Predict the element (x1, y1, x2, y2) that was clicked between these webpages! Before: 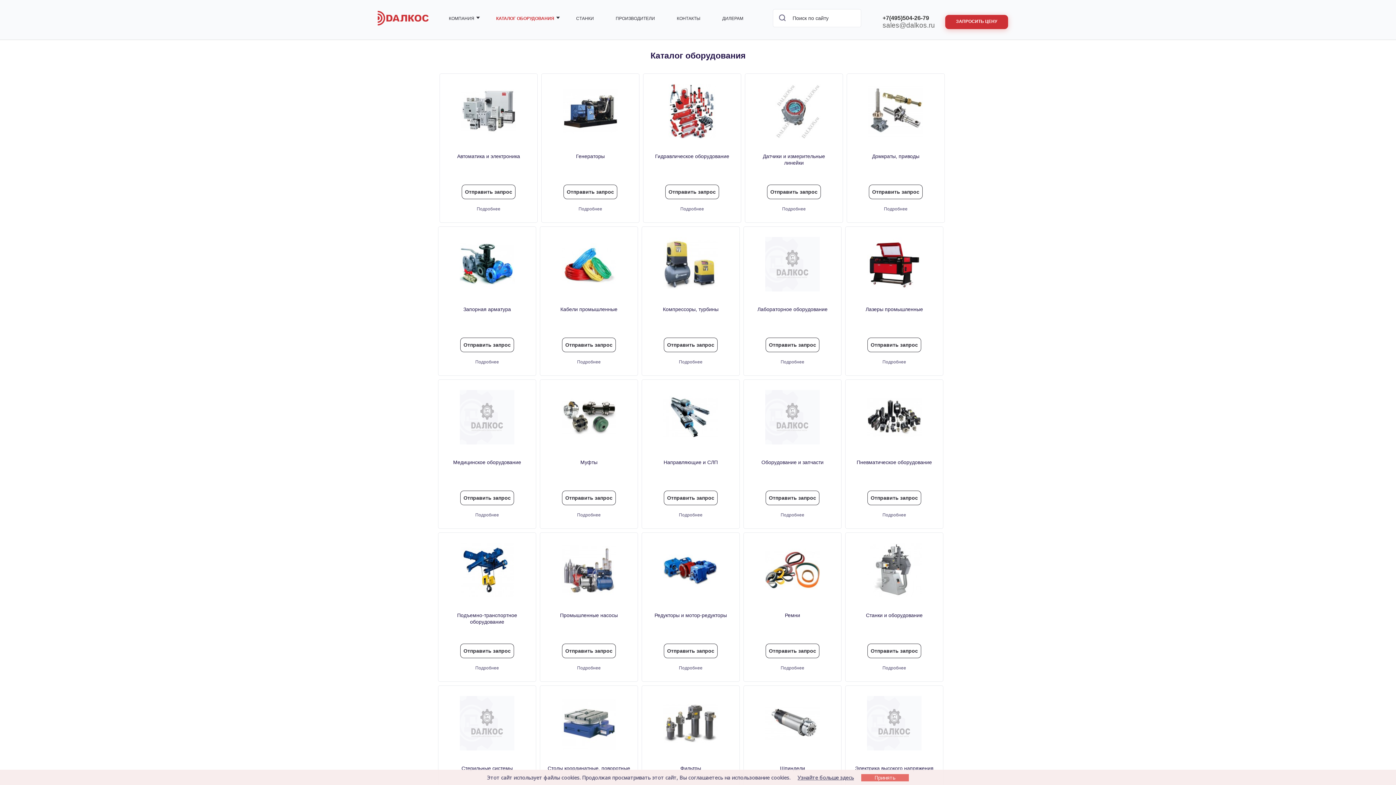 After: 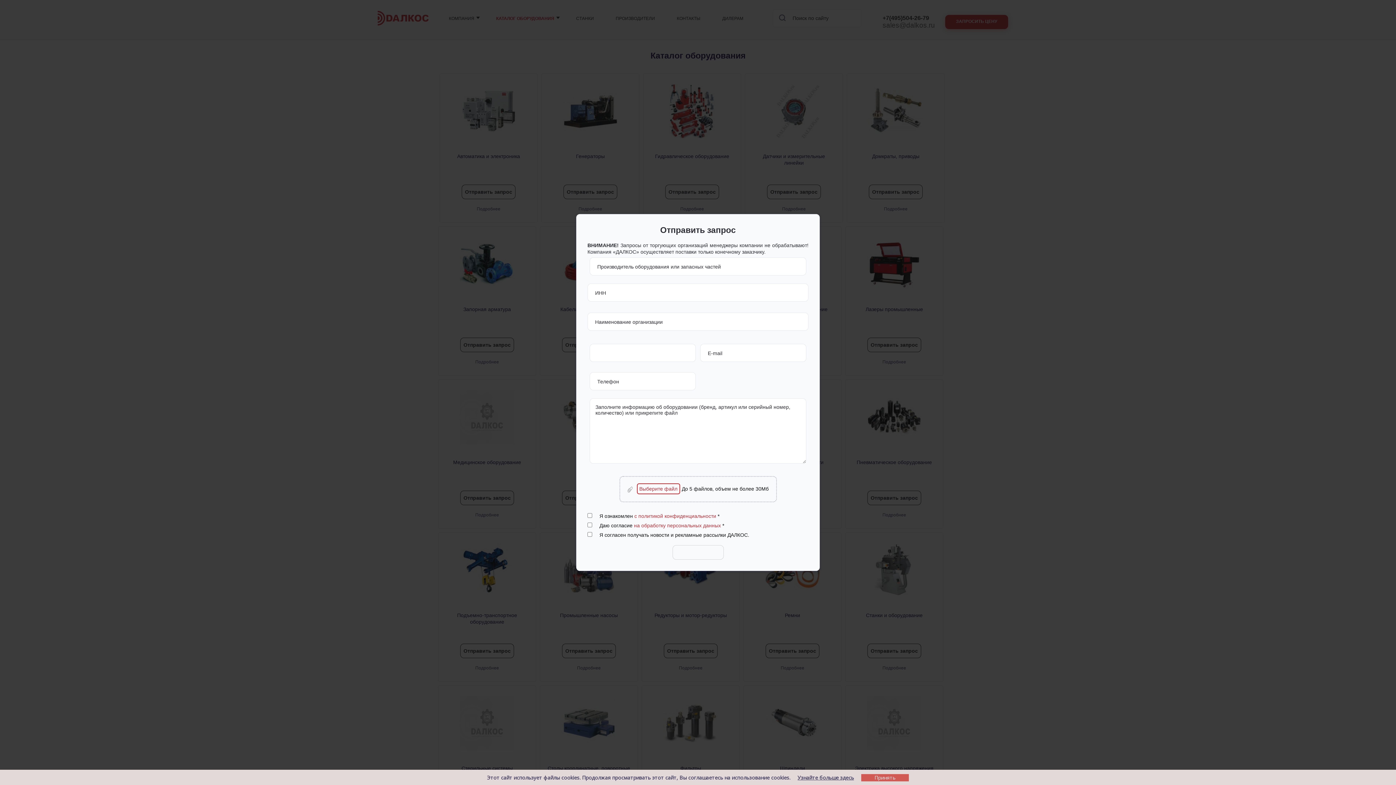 Action: bbox: (664, 643, 717, 658) label: Отправить запрос